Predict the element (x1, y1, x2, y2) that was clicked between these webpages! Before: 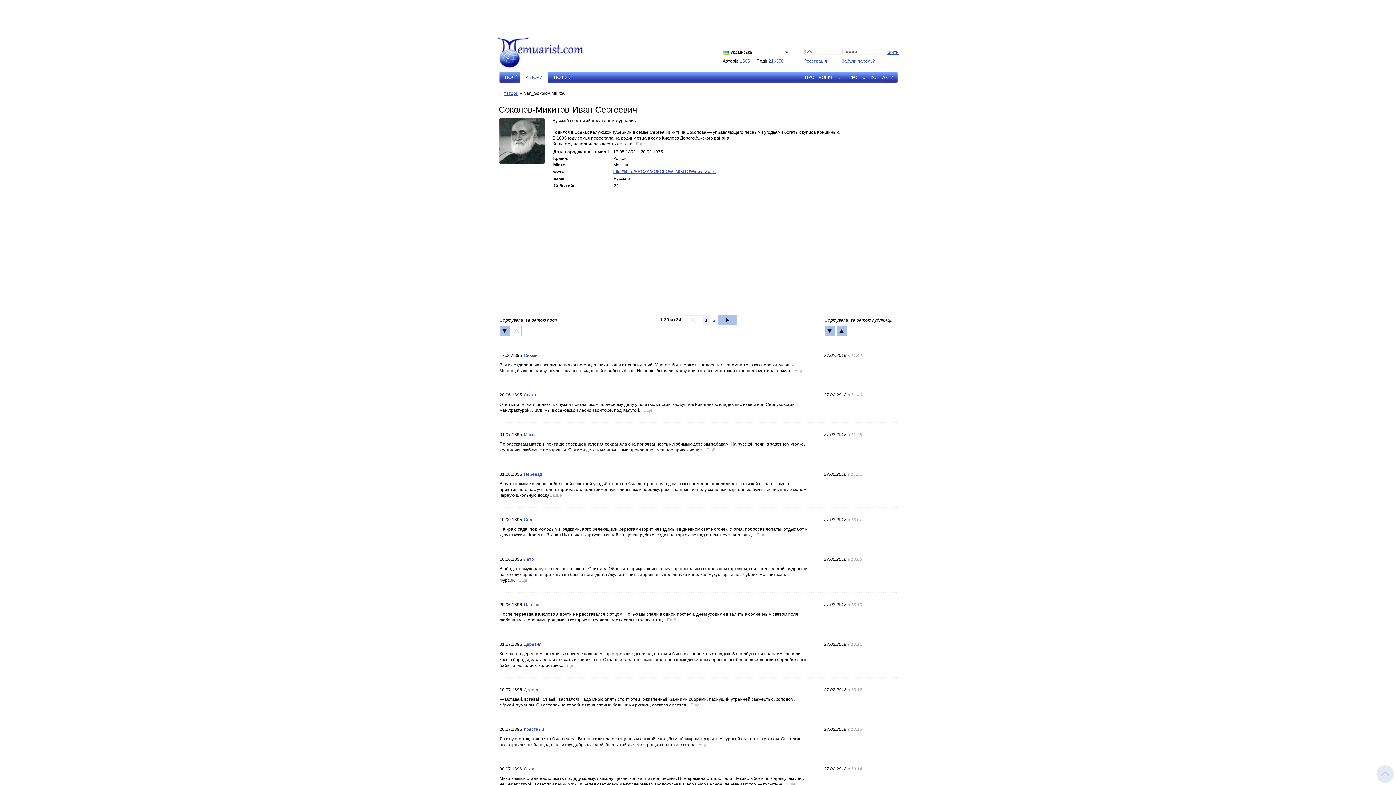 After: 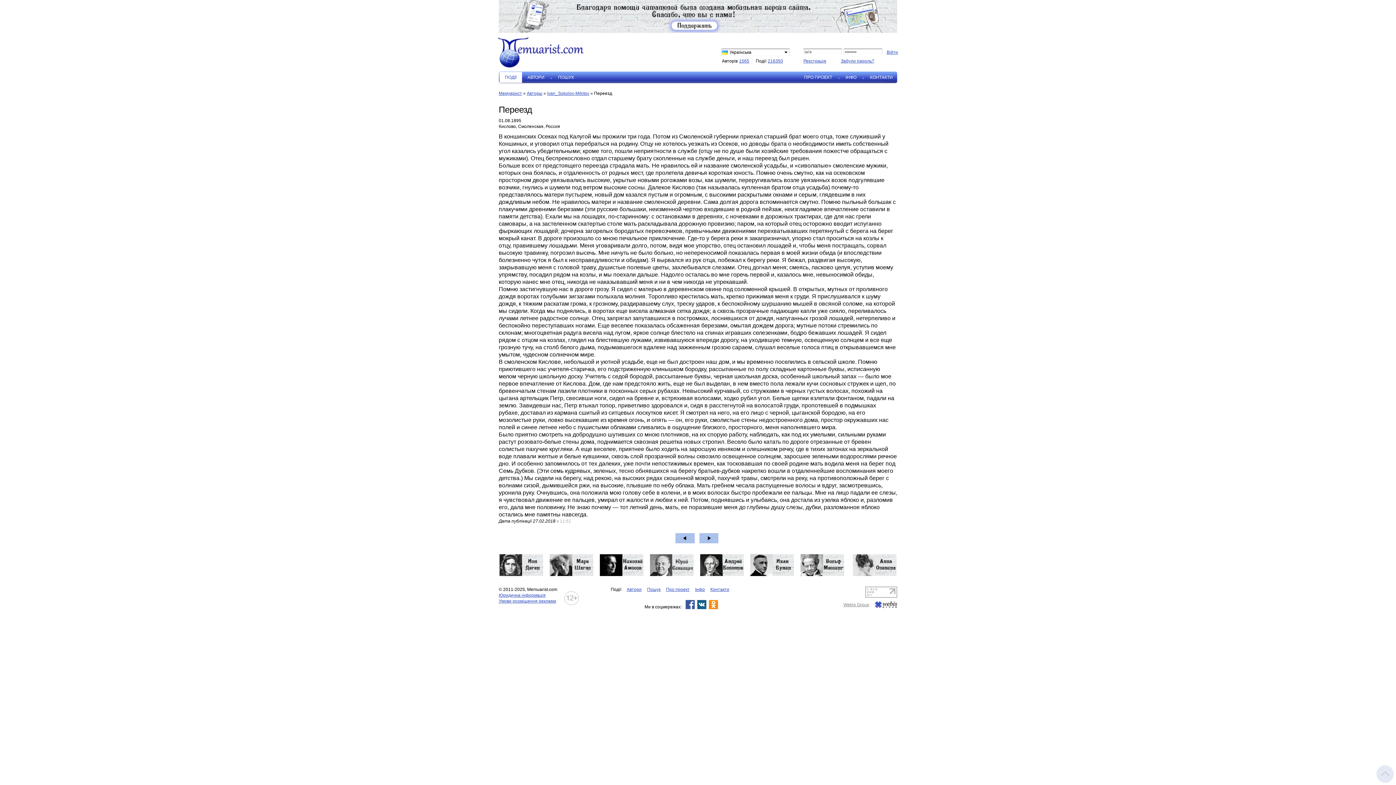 Action: label: Переезд bbox: (524, 472, 542, 477)